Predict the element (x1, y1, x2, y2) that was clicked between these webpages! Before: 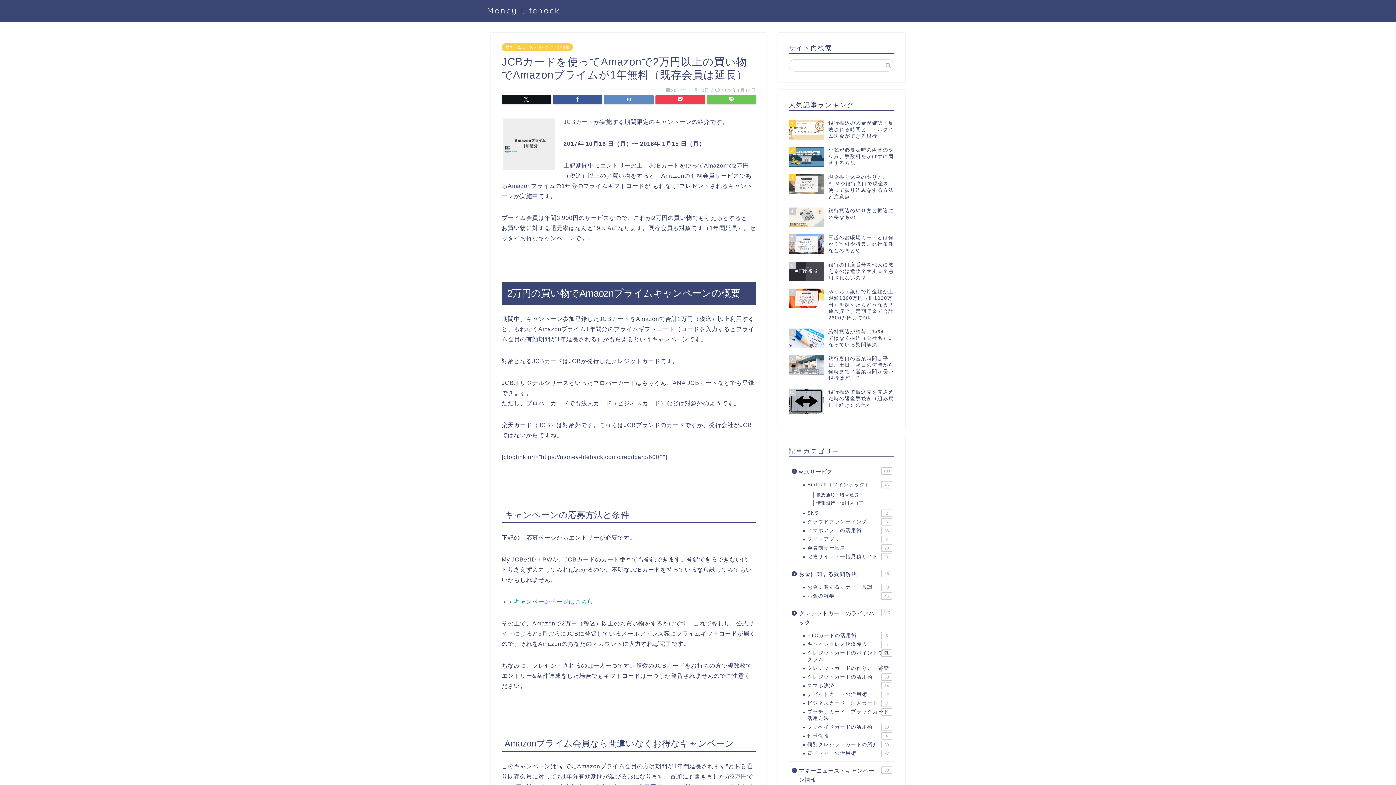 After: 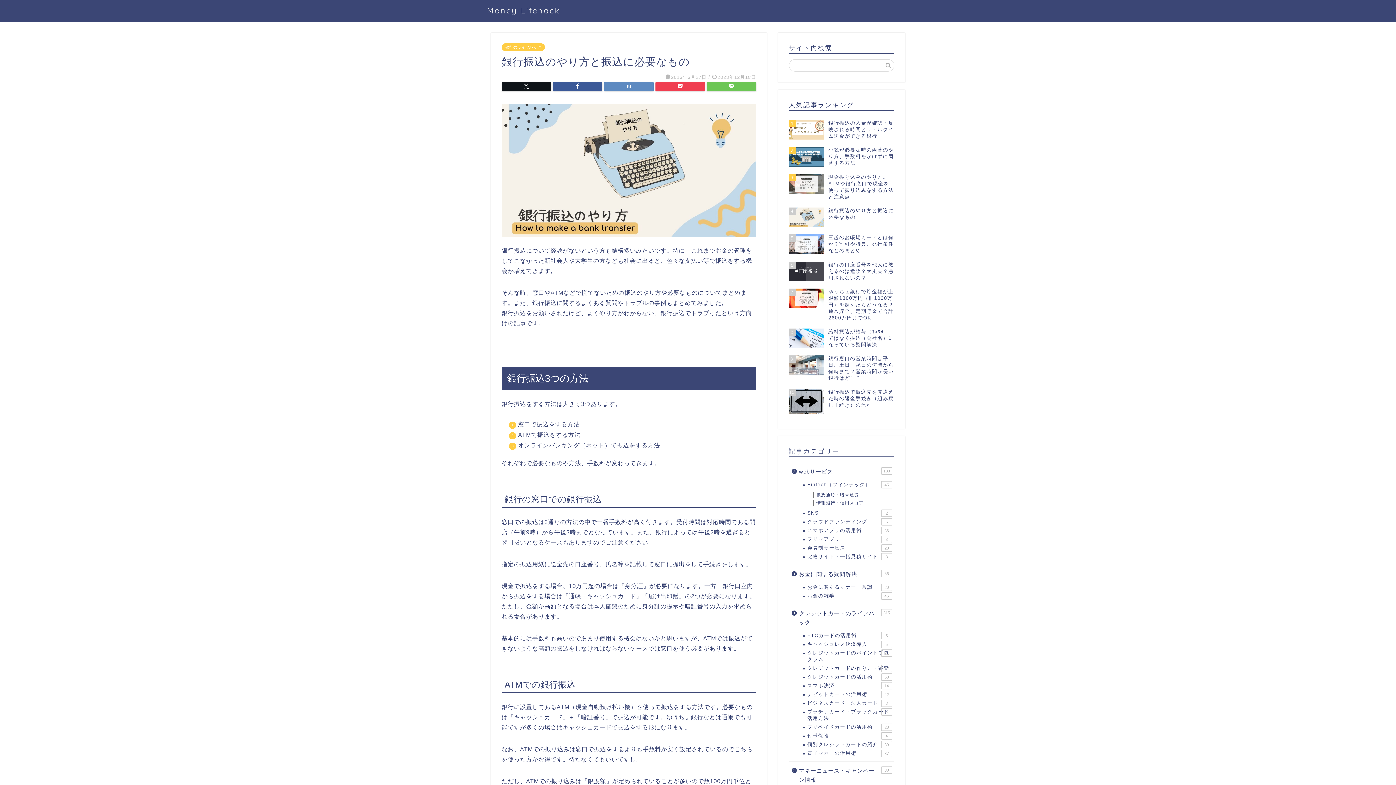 Action: bbox: (789, 203, 894, 230) label: 4
銀行振込のやり方と振込に必要なもの